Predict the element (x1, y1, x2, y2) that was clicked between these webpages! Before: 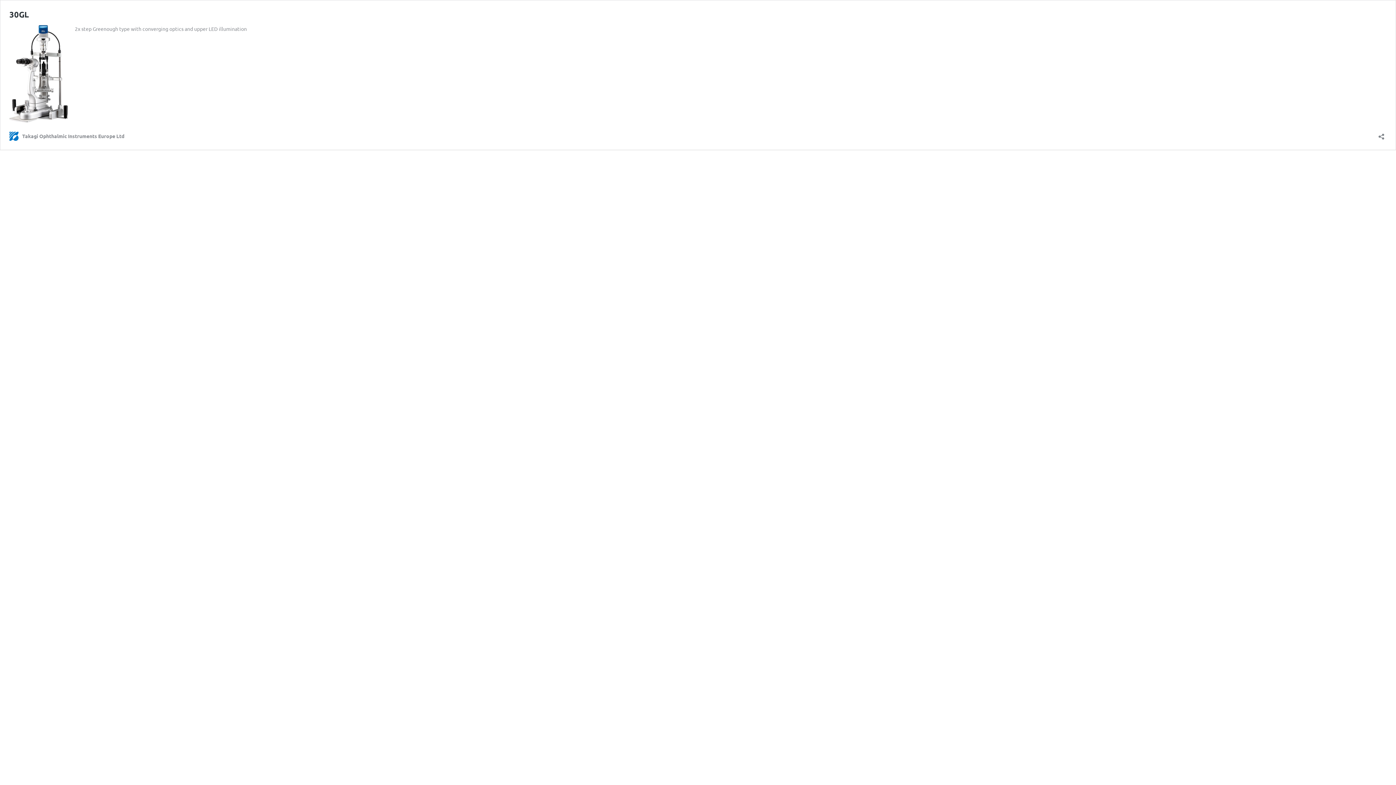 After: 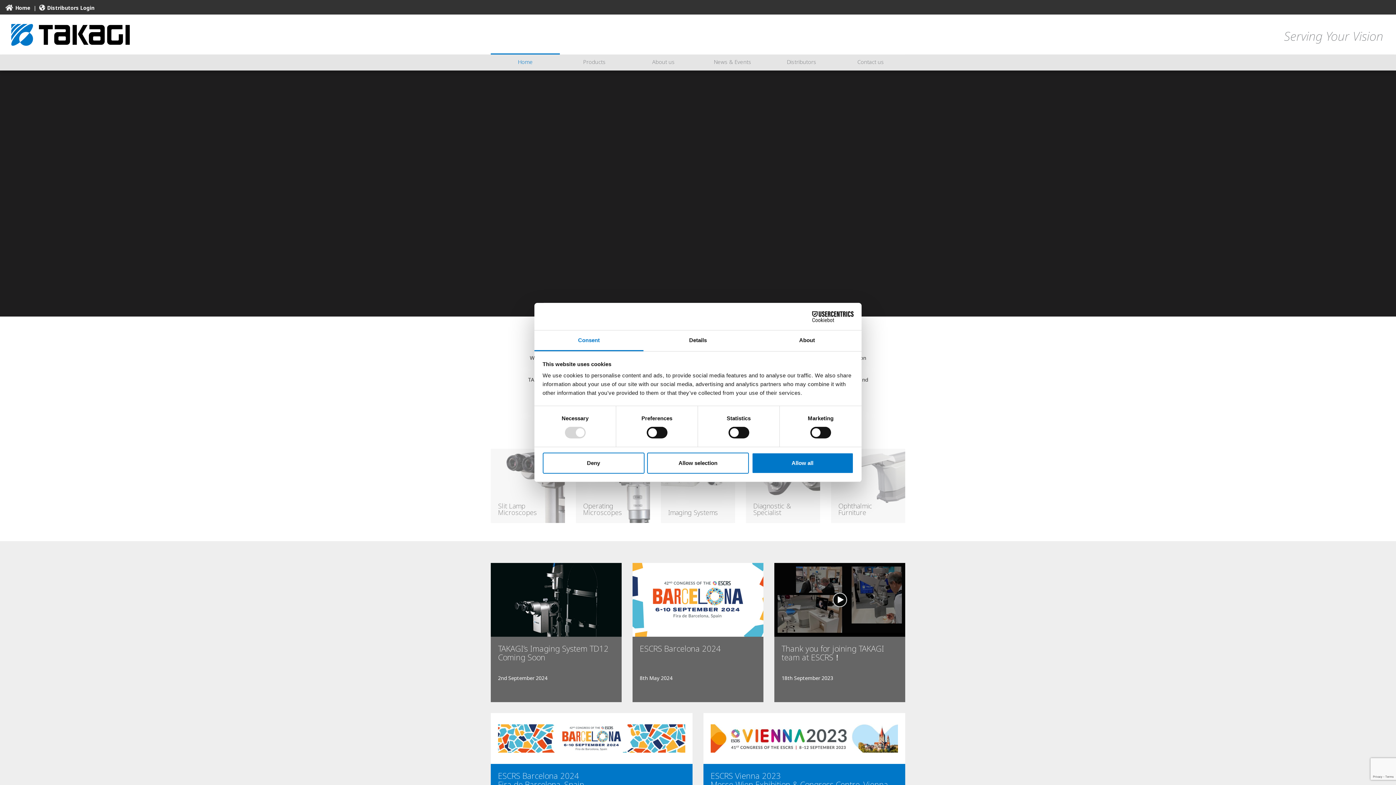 Action: label: Takagi Ophthalmic Instruments Europe Ltd bbox: (9, 131, 124, 140)